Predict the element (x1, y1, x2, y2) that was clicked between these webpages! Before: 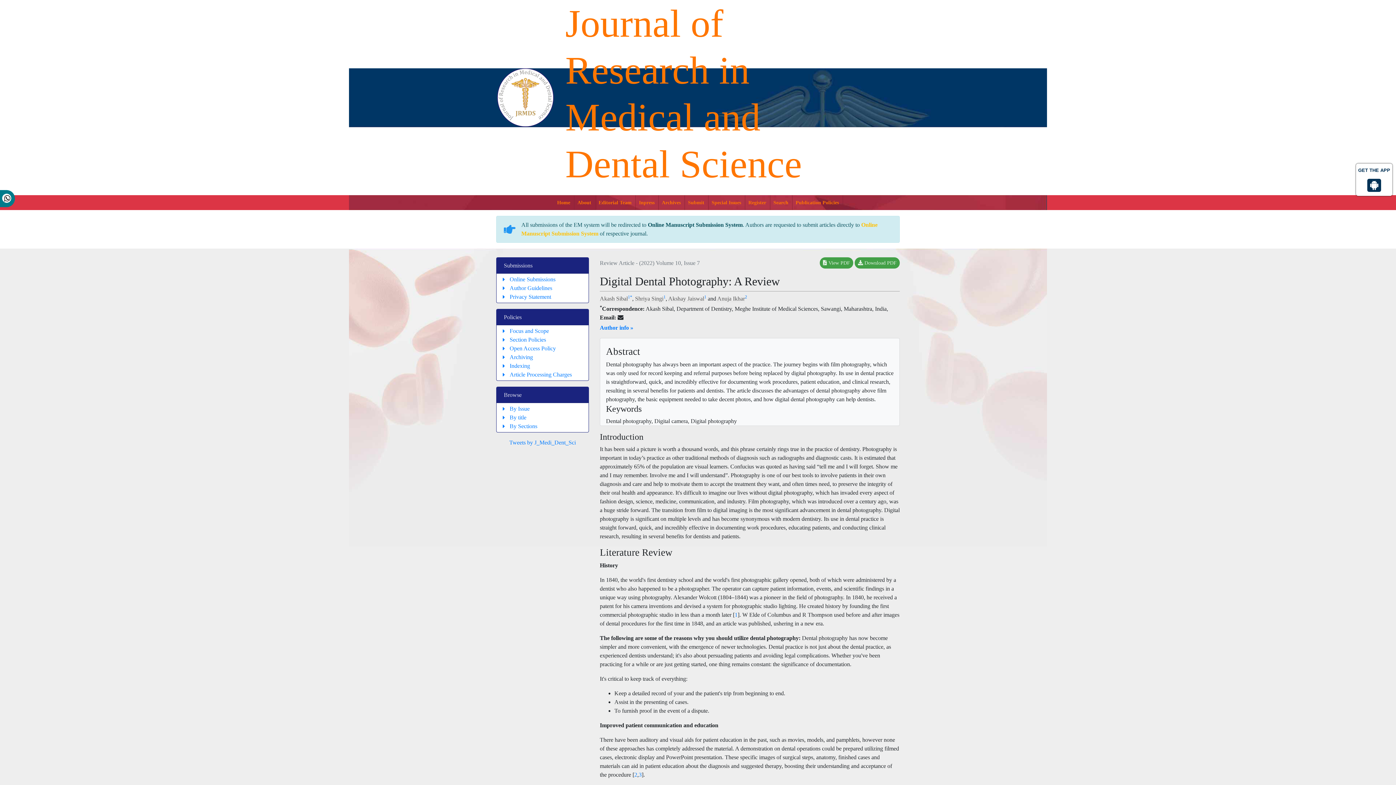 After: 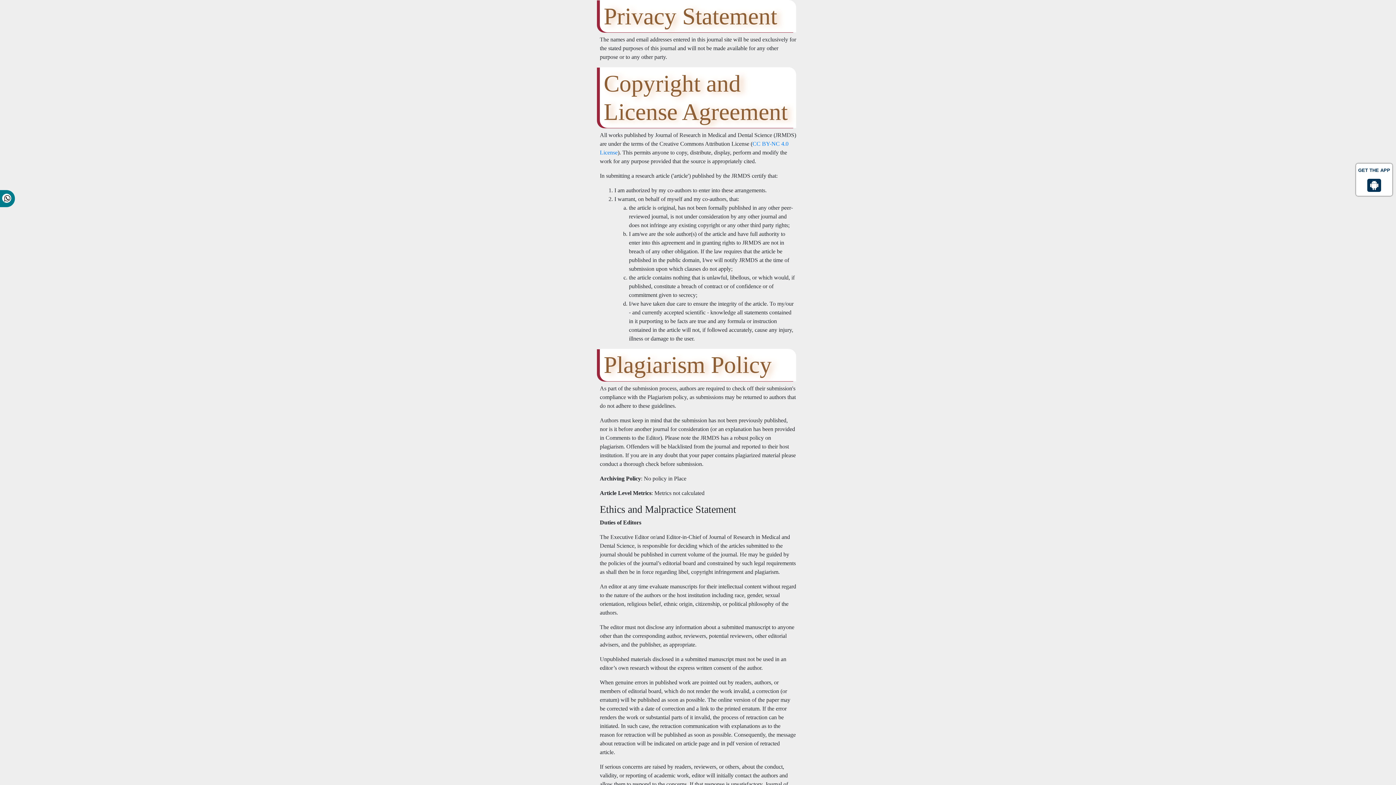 Action: bbox: (498, 292, 587, 301) label: Privacy Statement